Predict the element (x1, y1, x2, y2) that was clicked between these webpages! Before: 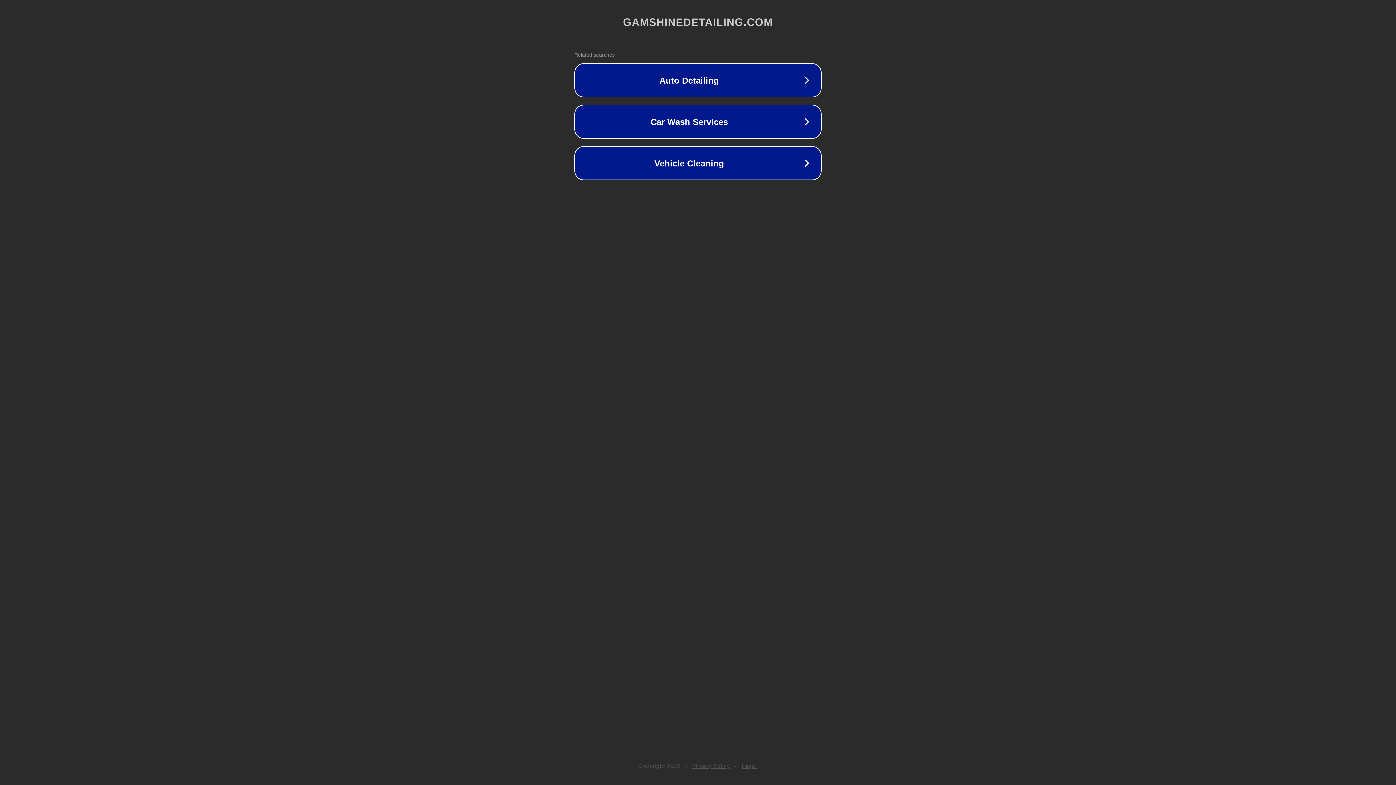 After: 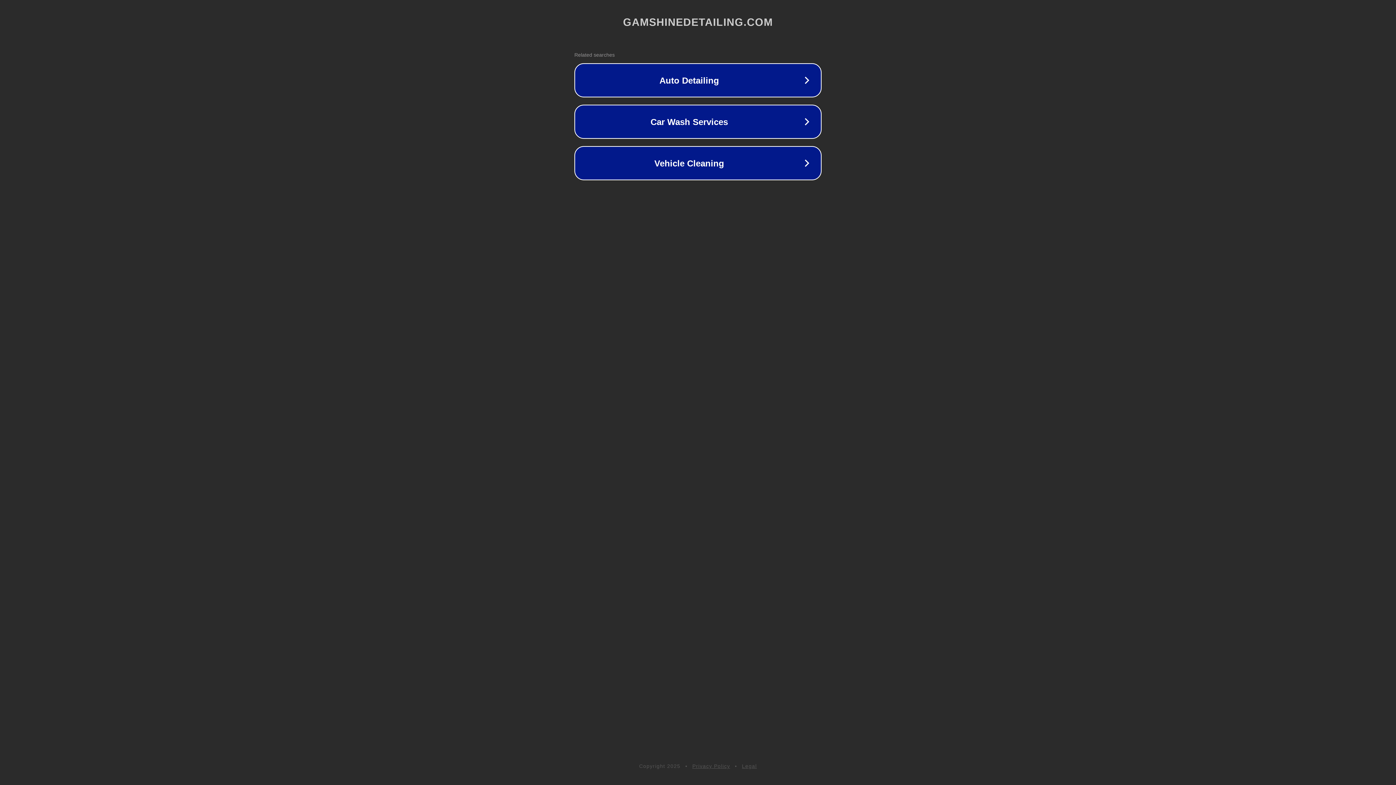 Action: bbox: (742, 763, 757, 769) label: Legal